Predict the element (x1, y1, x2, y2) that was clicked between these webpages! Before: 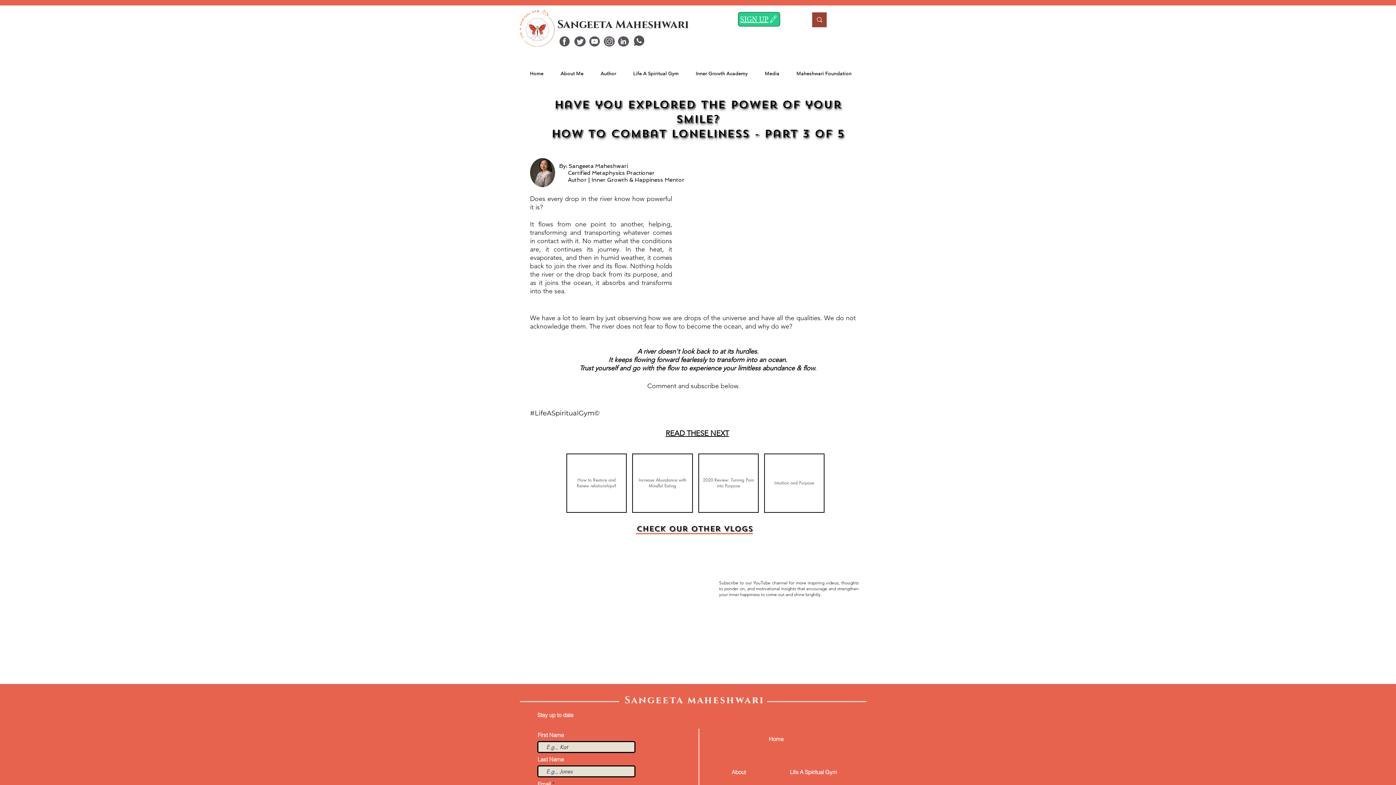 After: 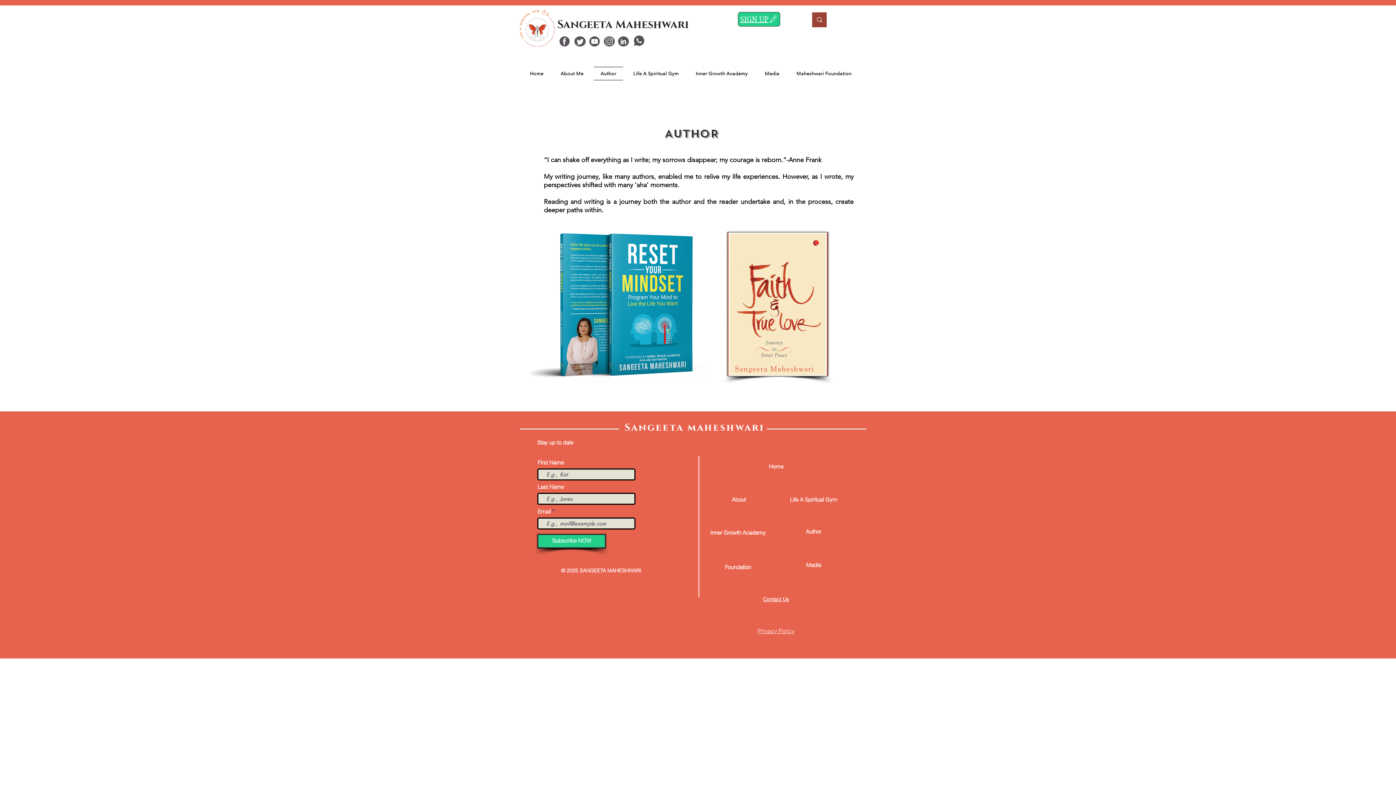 Action: label: Author bbox: (593, 66, 623, 80)